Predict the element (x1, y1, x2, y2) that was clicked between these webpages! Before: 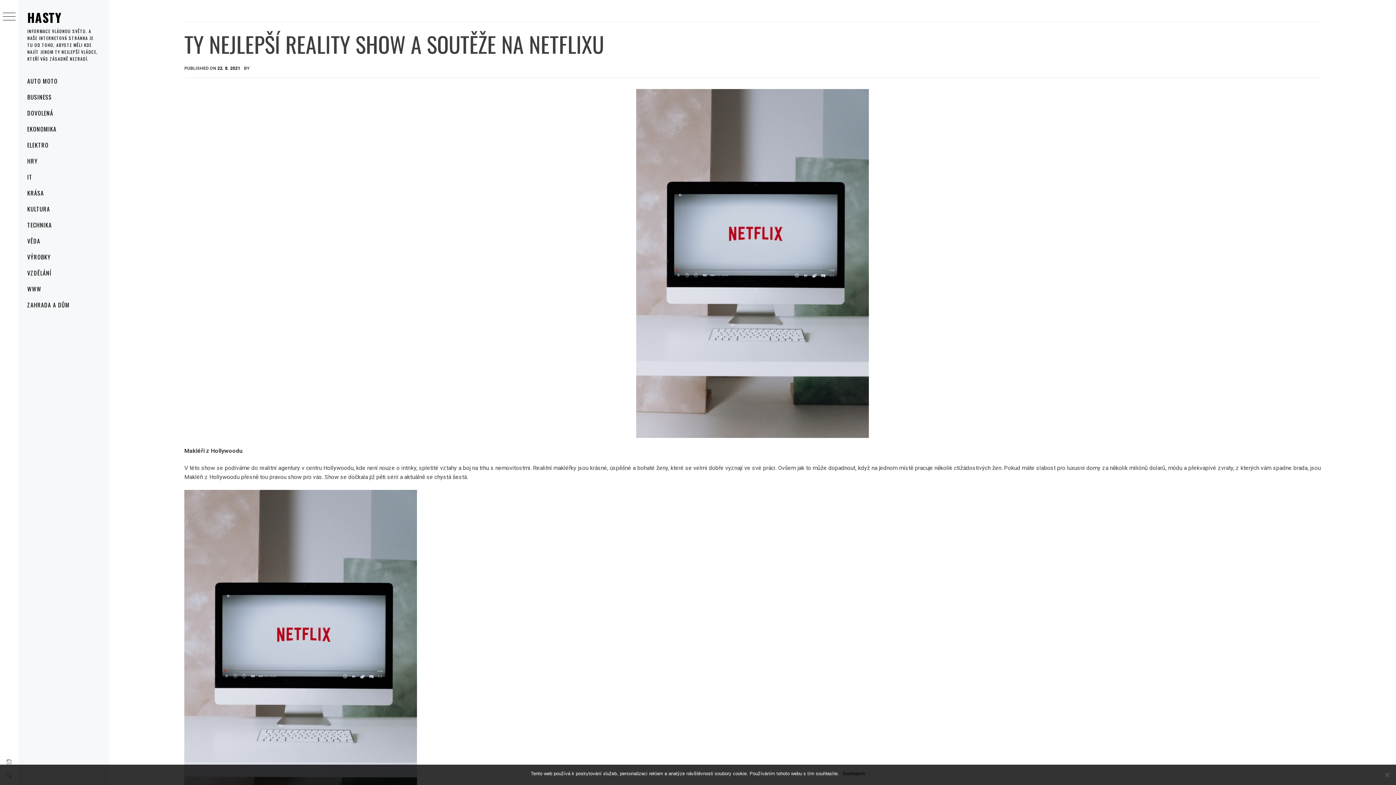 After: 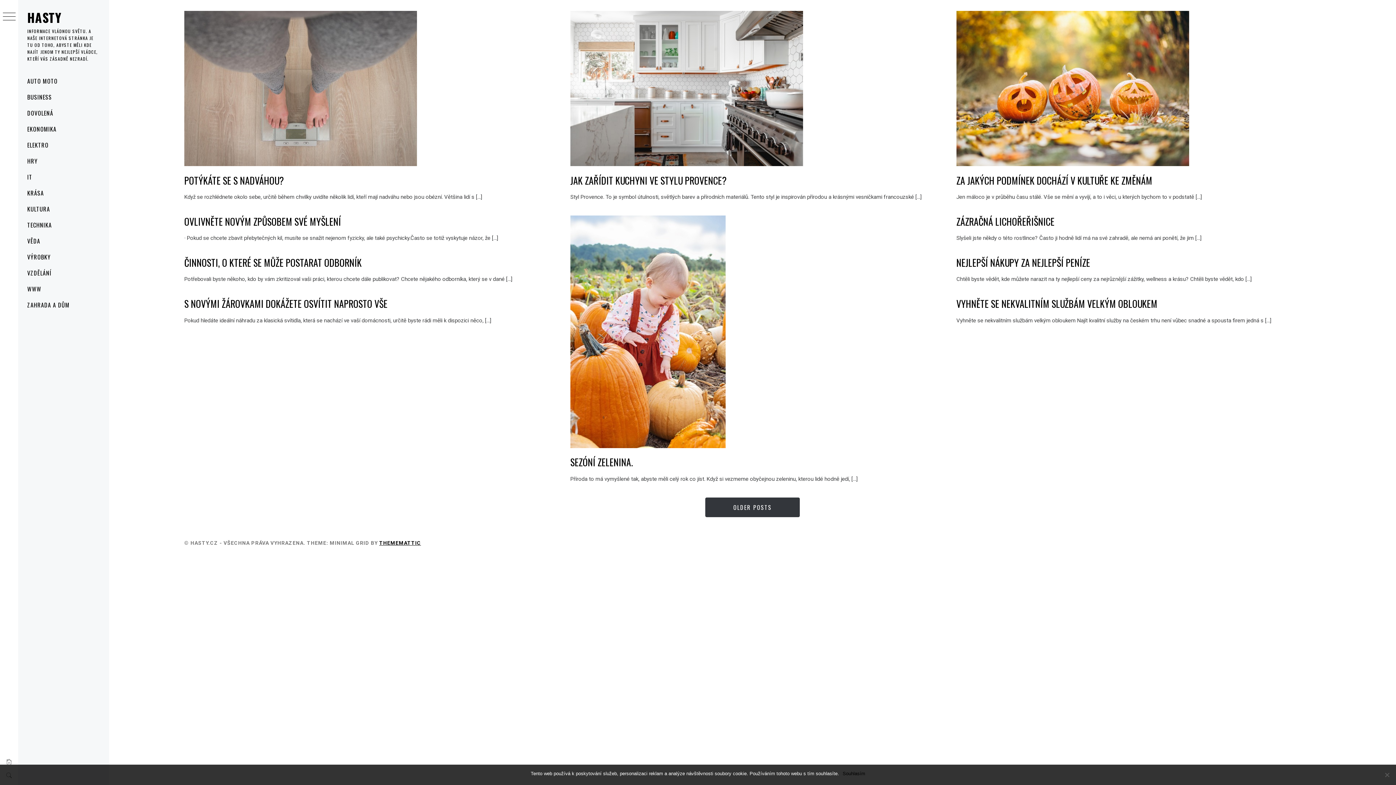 Action: bbox: (27, 8, 61, 26) label: HASTY